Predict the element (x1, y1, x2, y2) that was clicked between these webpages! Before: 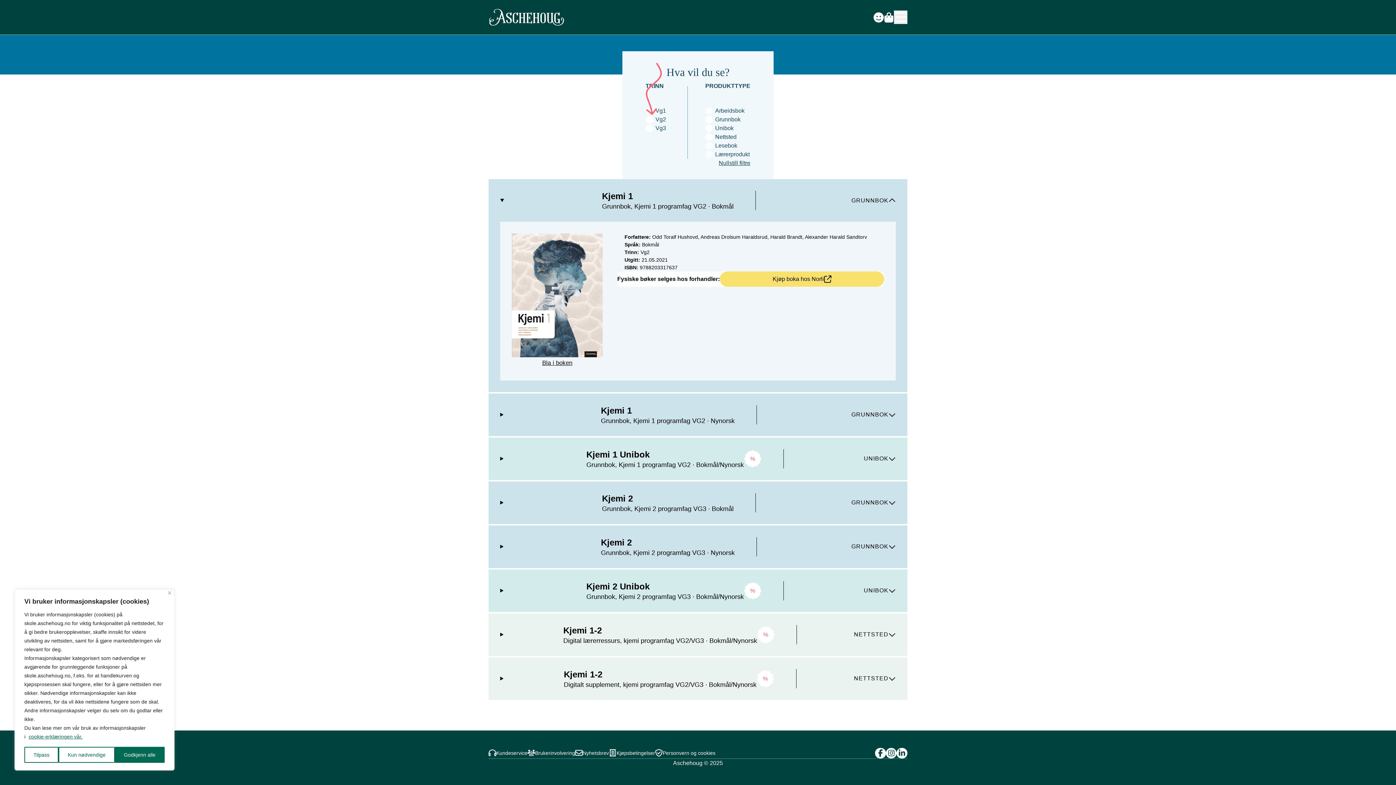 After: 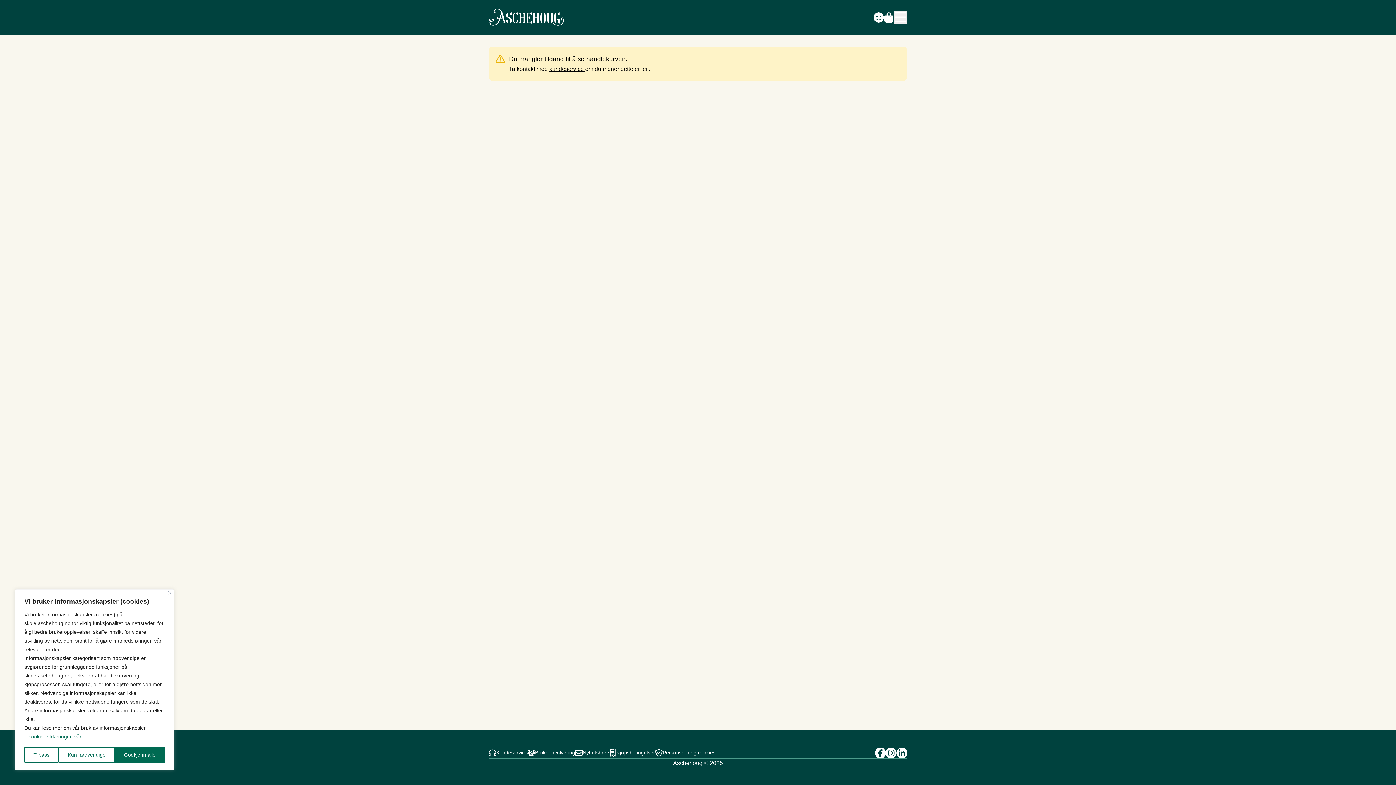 Action: bbox: (884, 12, 894, 22) label: handlekurv